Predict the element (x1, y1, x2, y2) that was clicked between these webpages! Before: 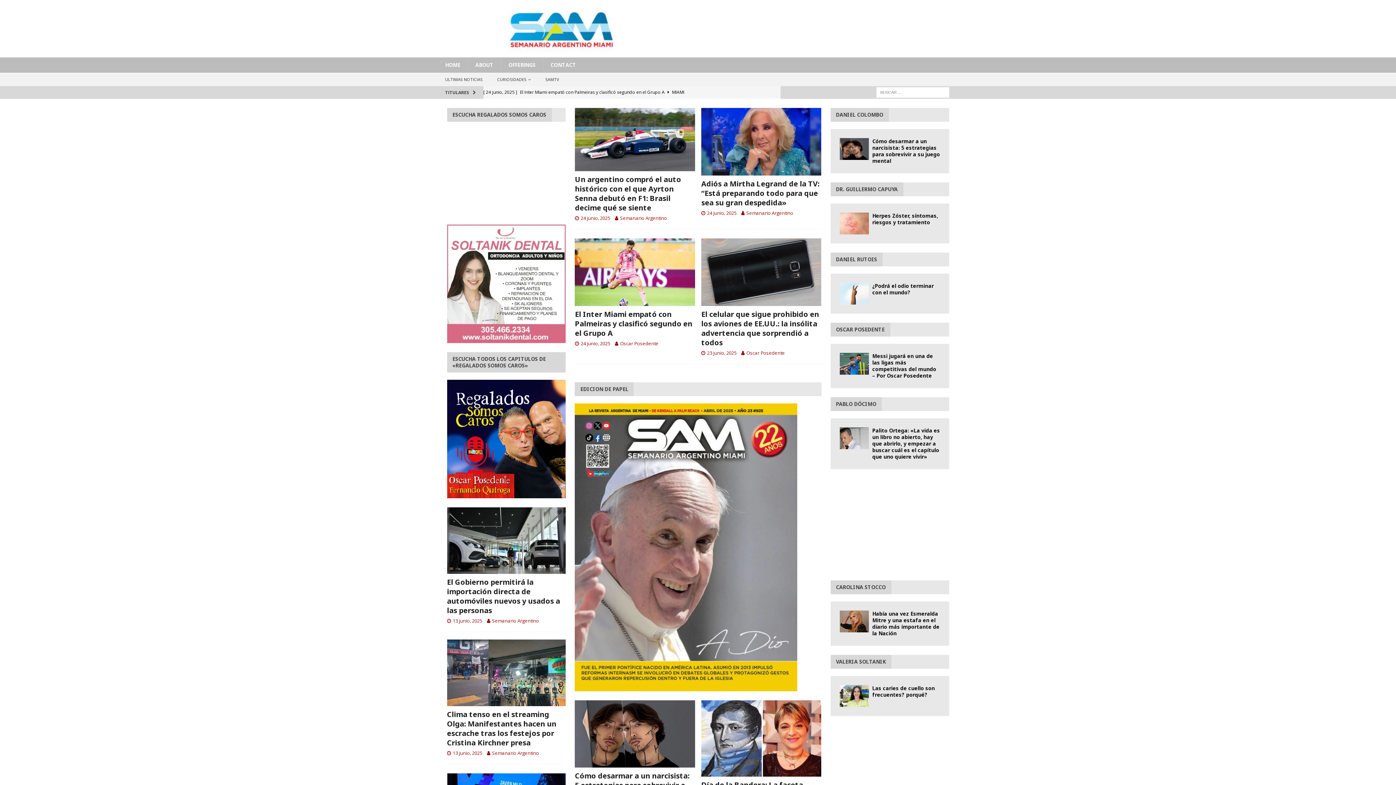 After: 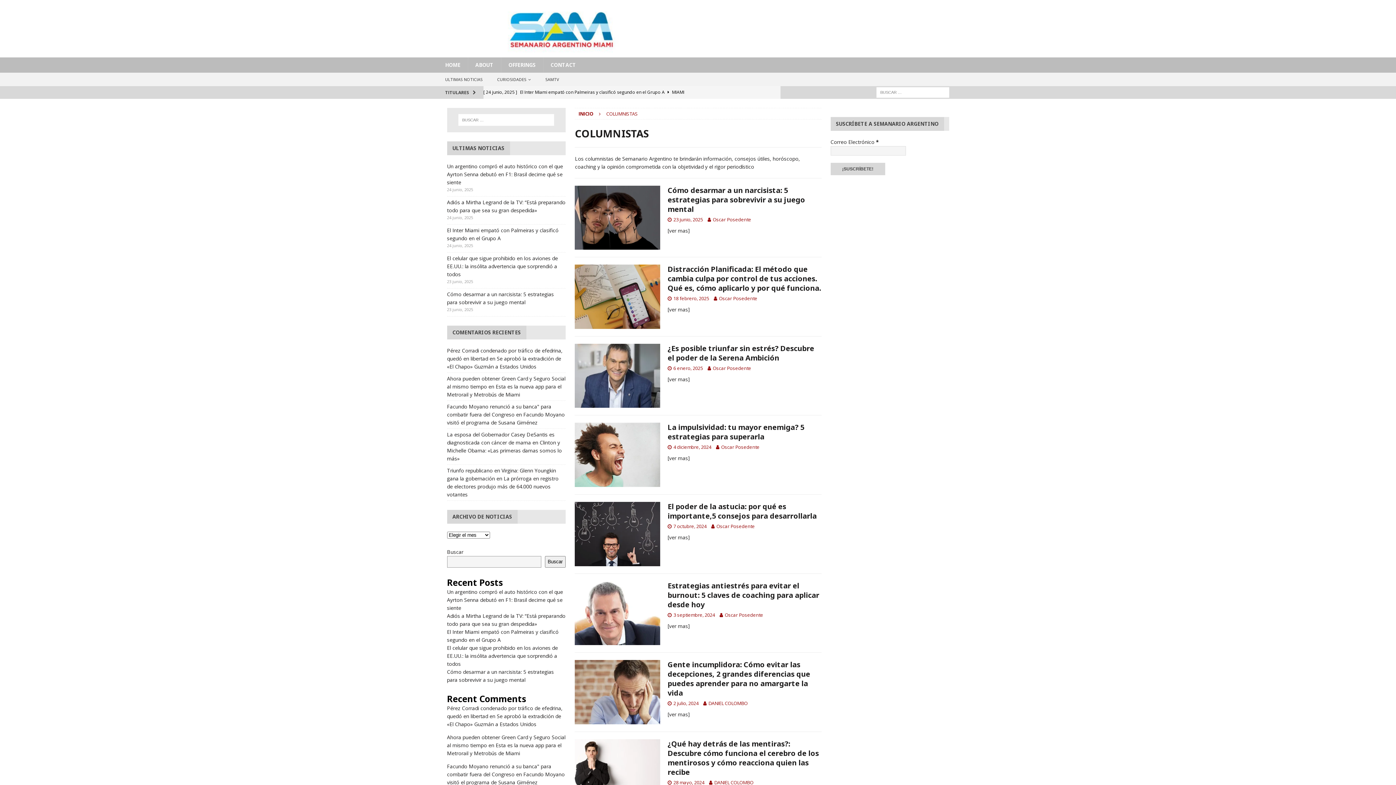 Action: bbox: (836, 326, 884, 333) label: OSCAR POSEDENTE